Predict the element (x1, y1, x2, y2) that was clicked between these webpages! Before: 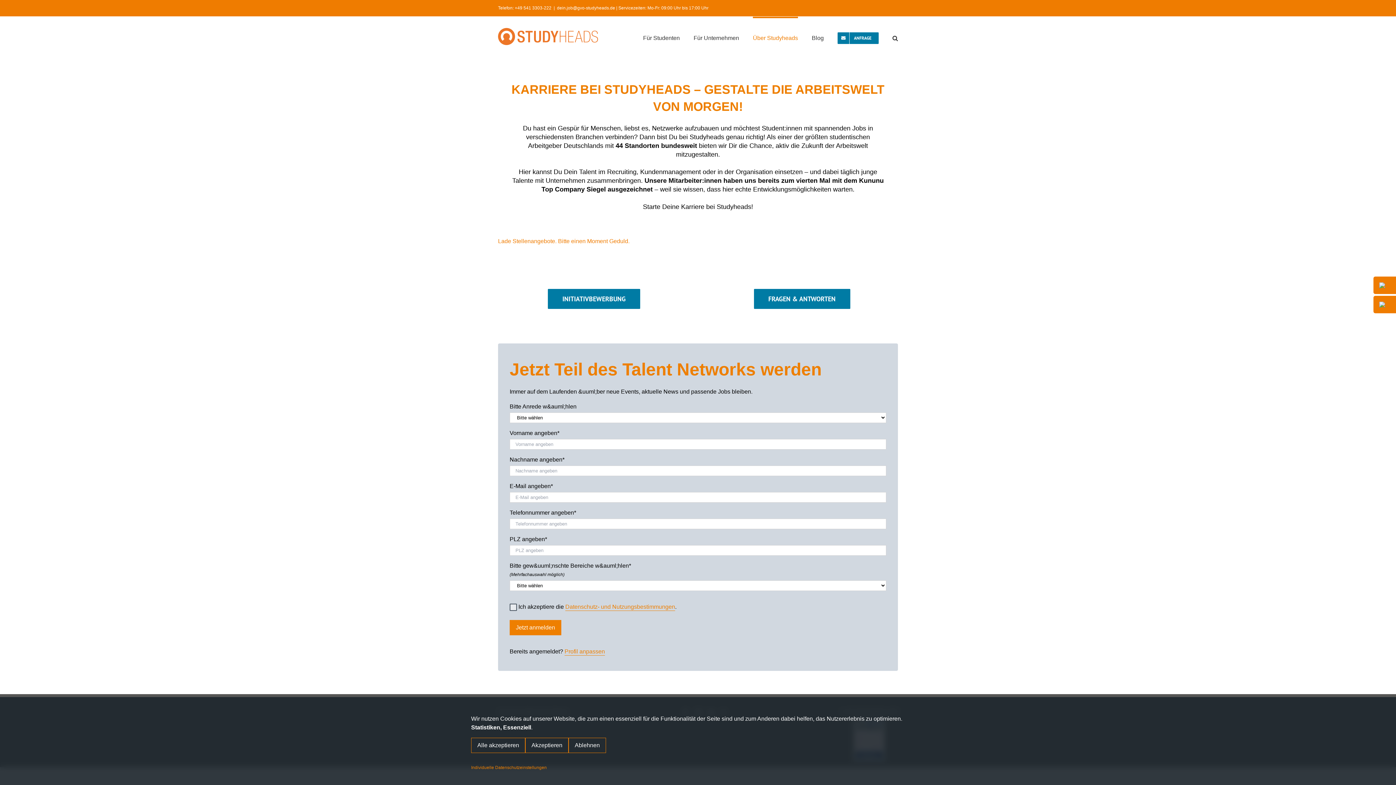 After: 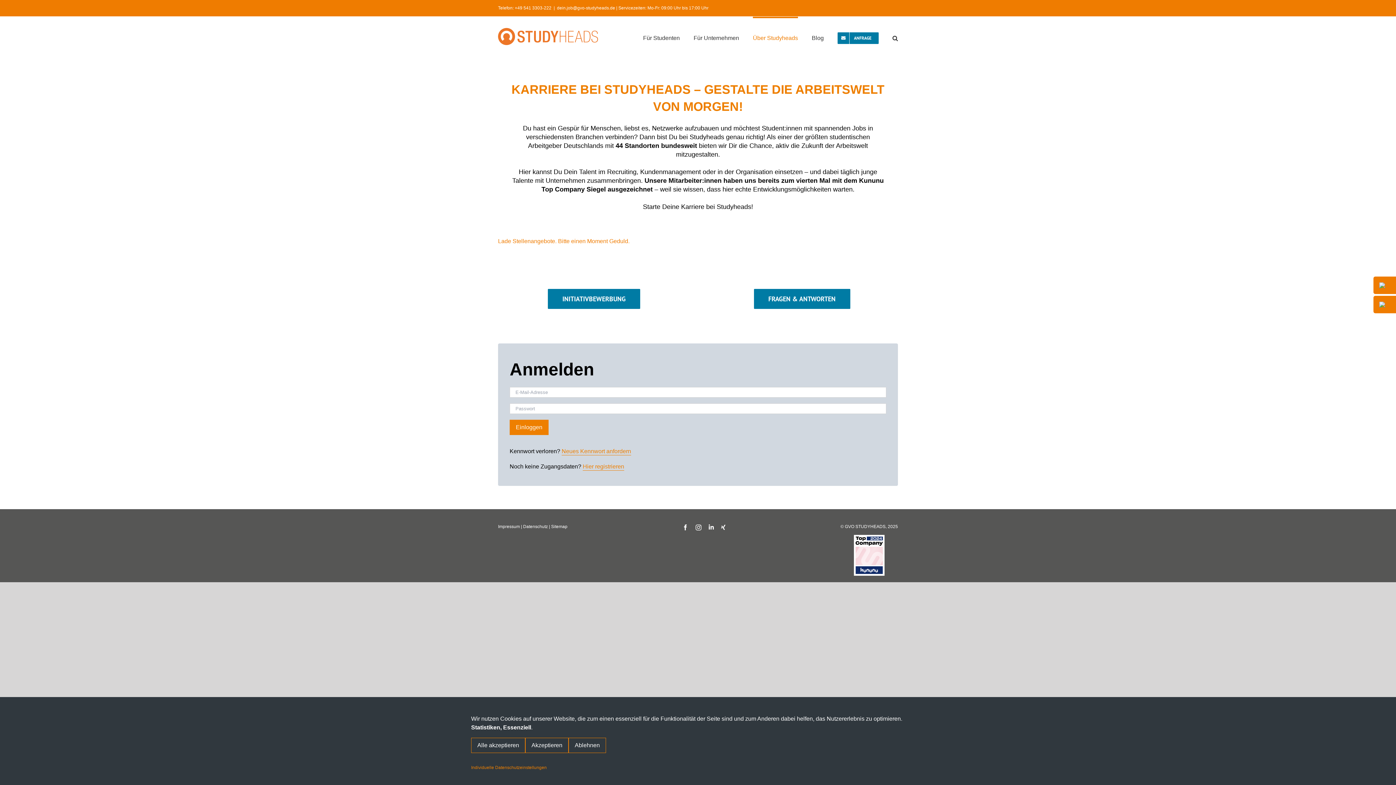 Action: label: Profil anpassen bbox: (564, 648, 605, 656)